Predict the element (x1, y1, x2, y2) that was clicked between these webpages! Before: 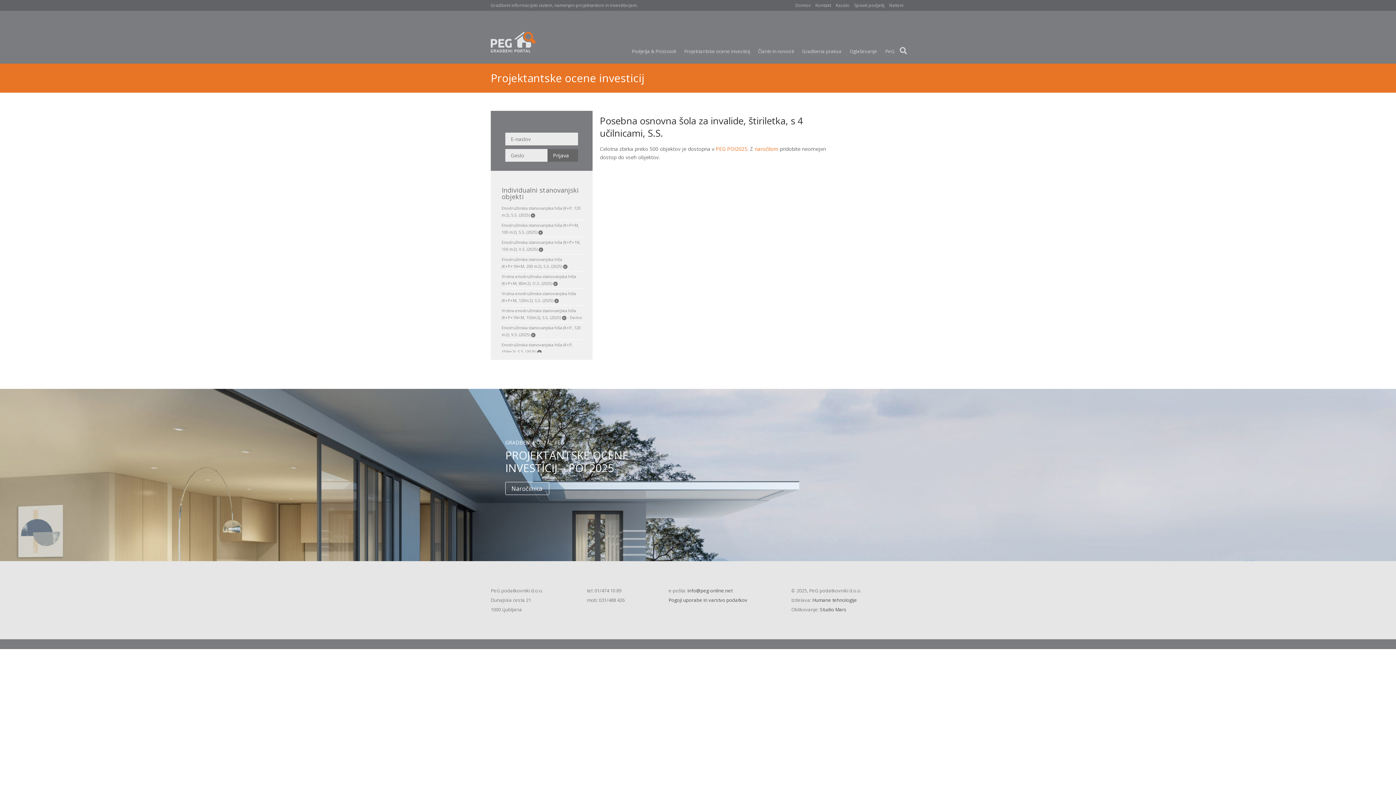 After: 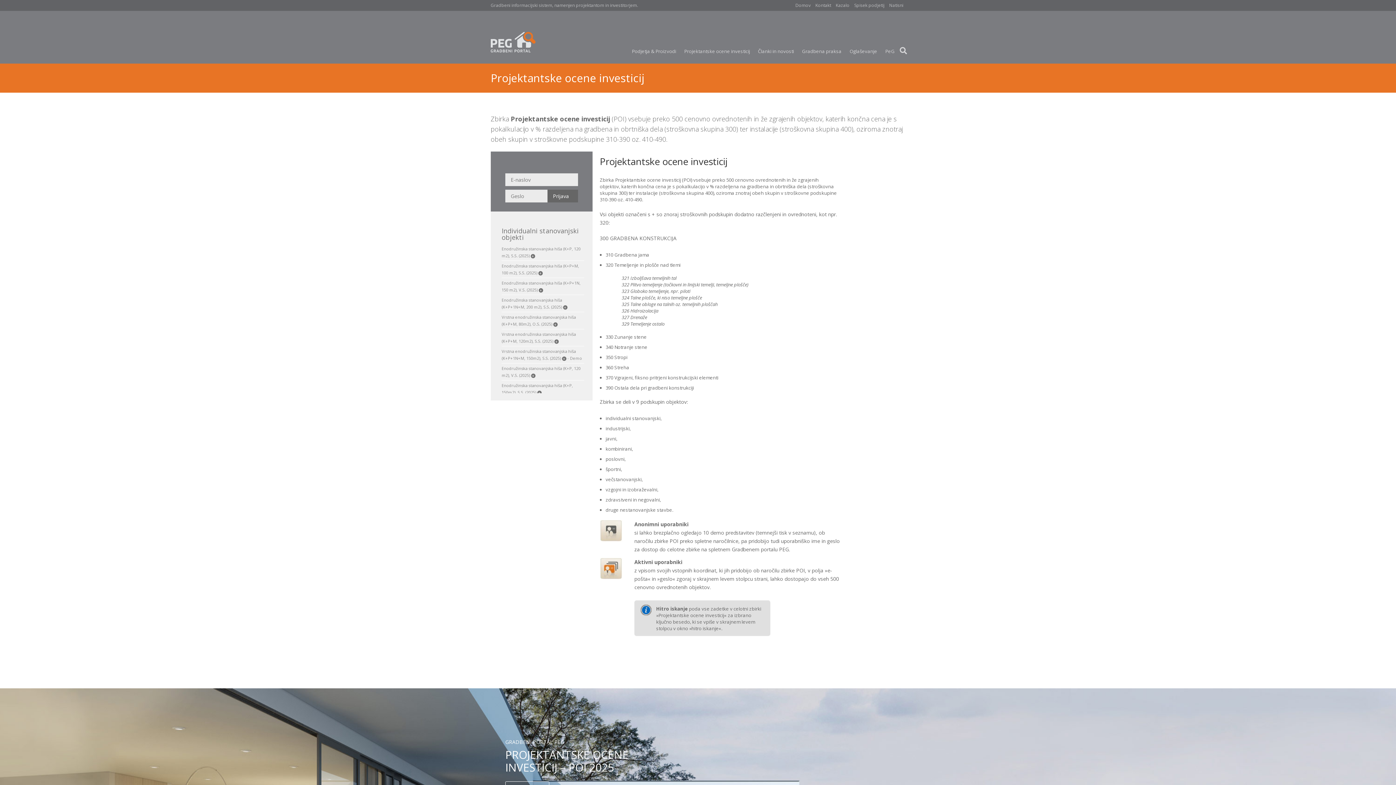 Action: label: Projektantske ocene investicij bbox: (684, 48, 750, 54)